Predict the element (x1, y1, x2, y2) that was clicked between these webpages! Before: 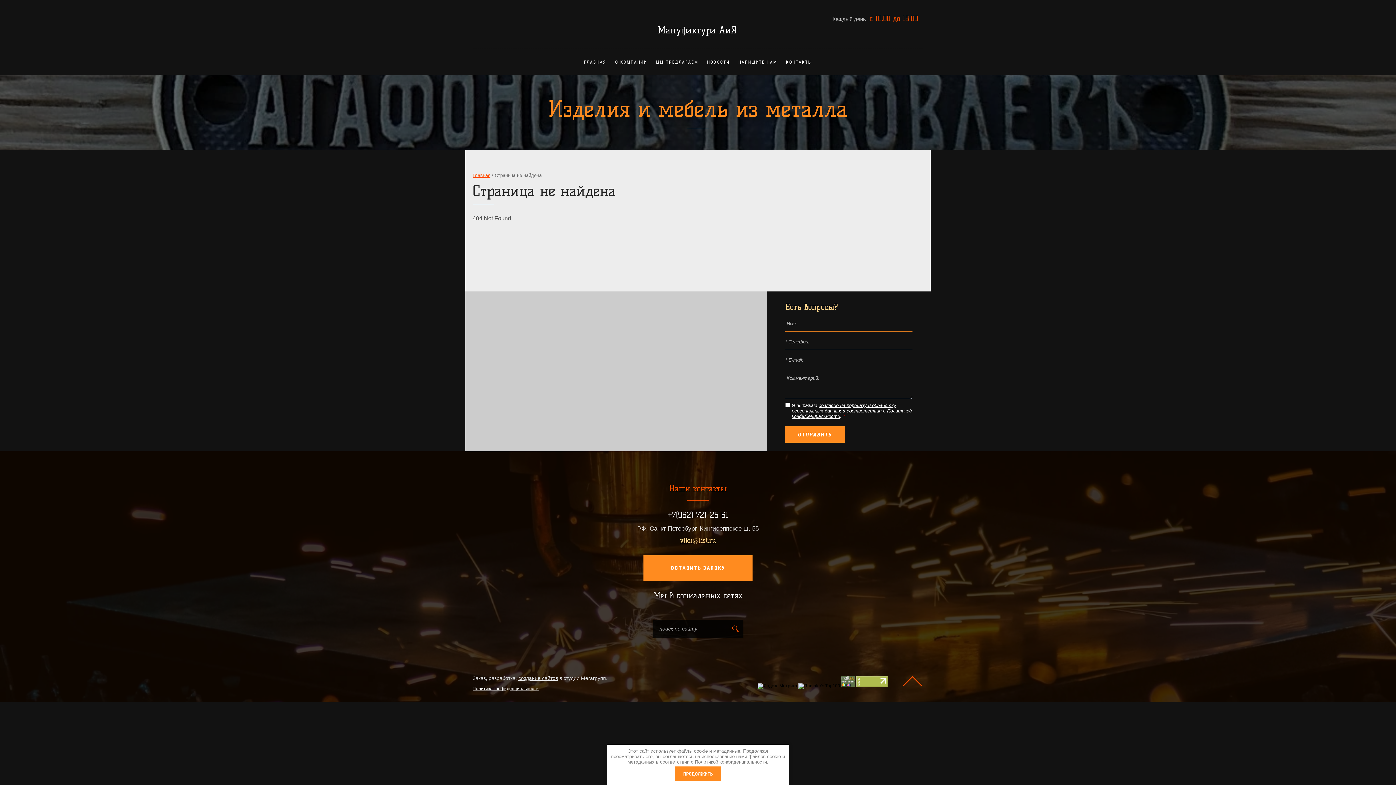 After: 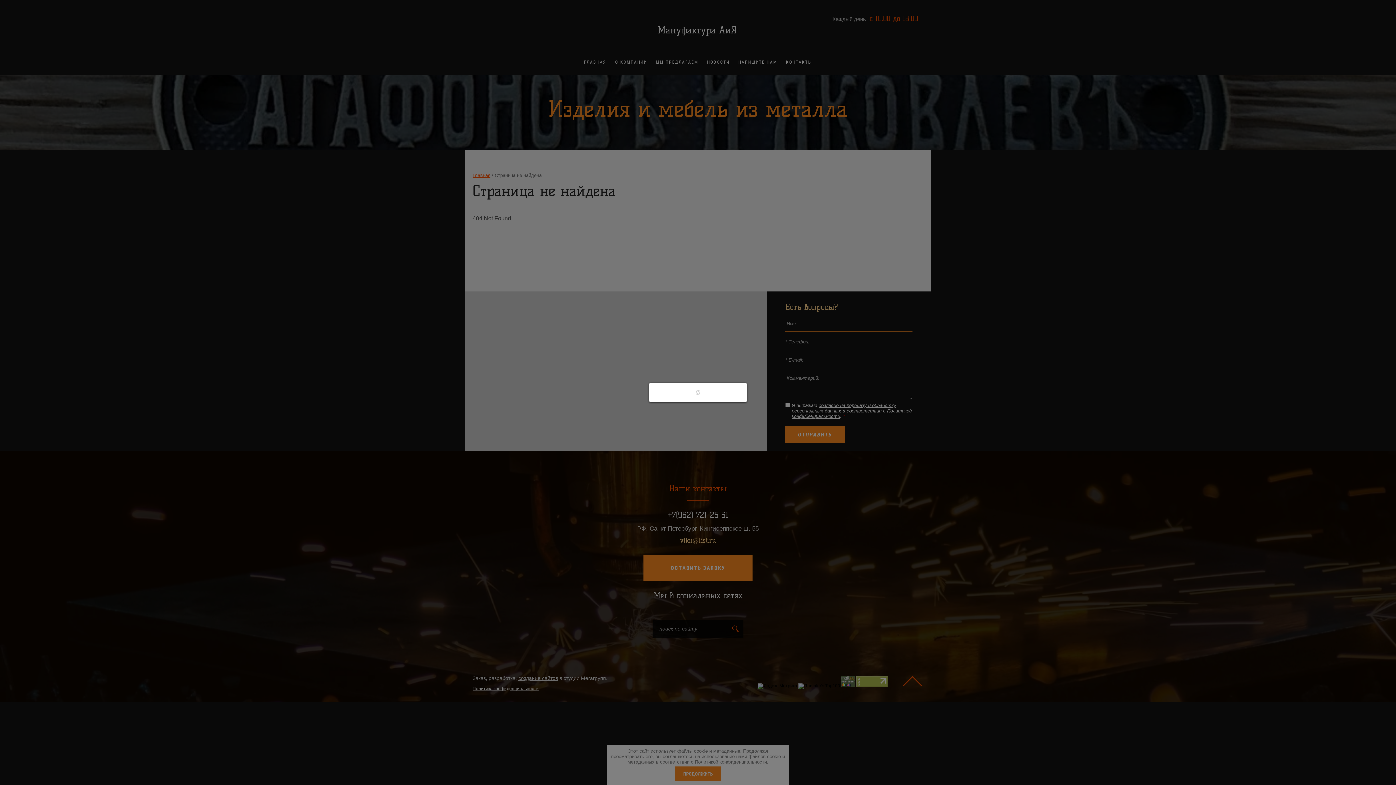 Action: bbox: (643, 555, 752, 580) label: ОСТАВИТЬ ЗАЯВКУ